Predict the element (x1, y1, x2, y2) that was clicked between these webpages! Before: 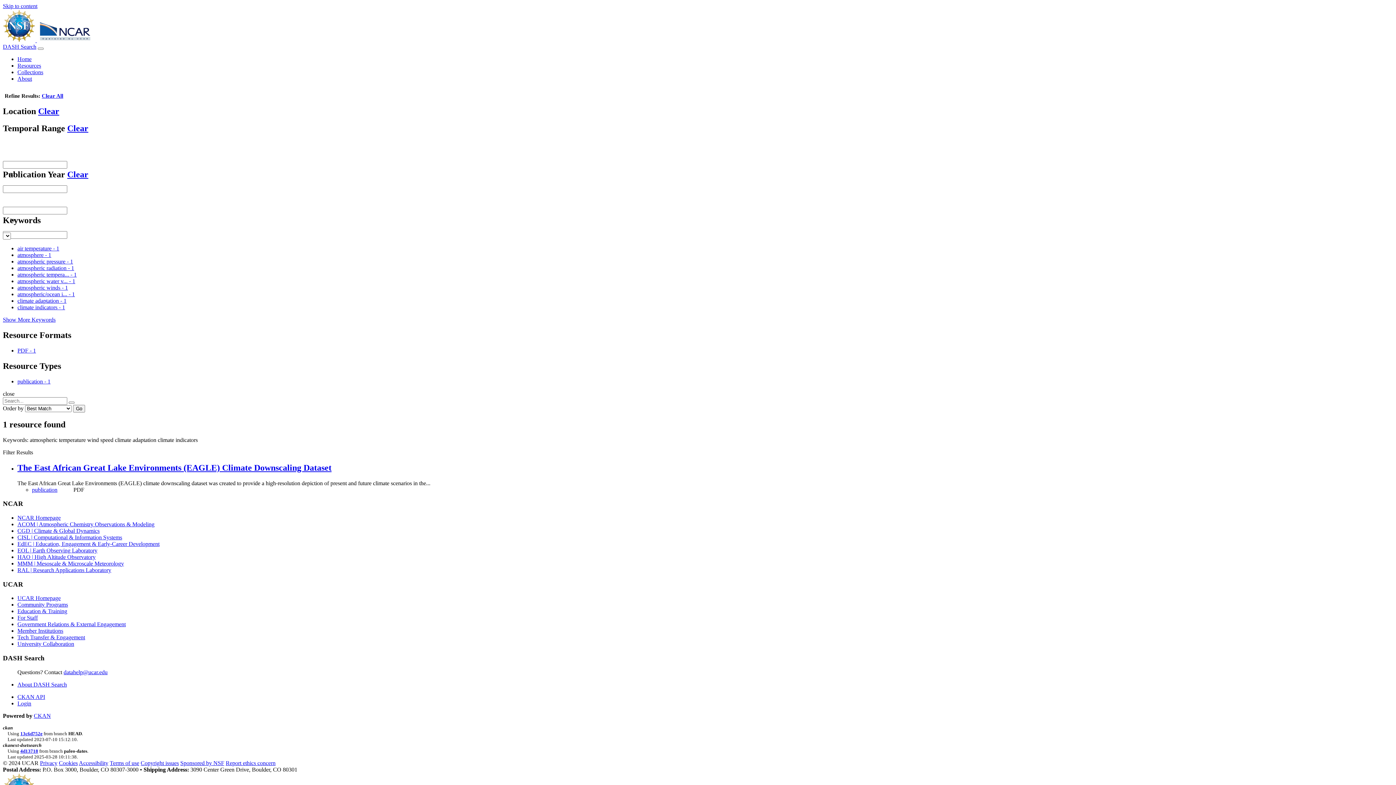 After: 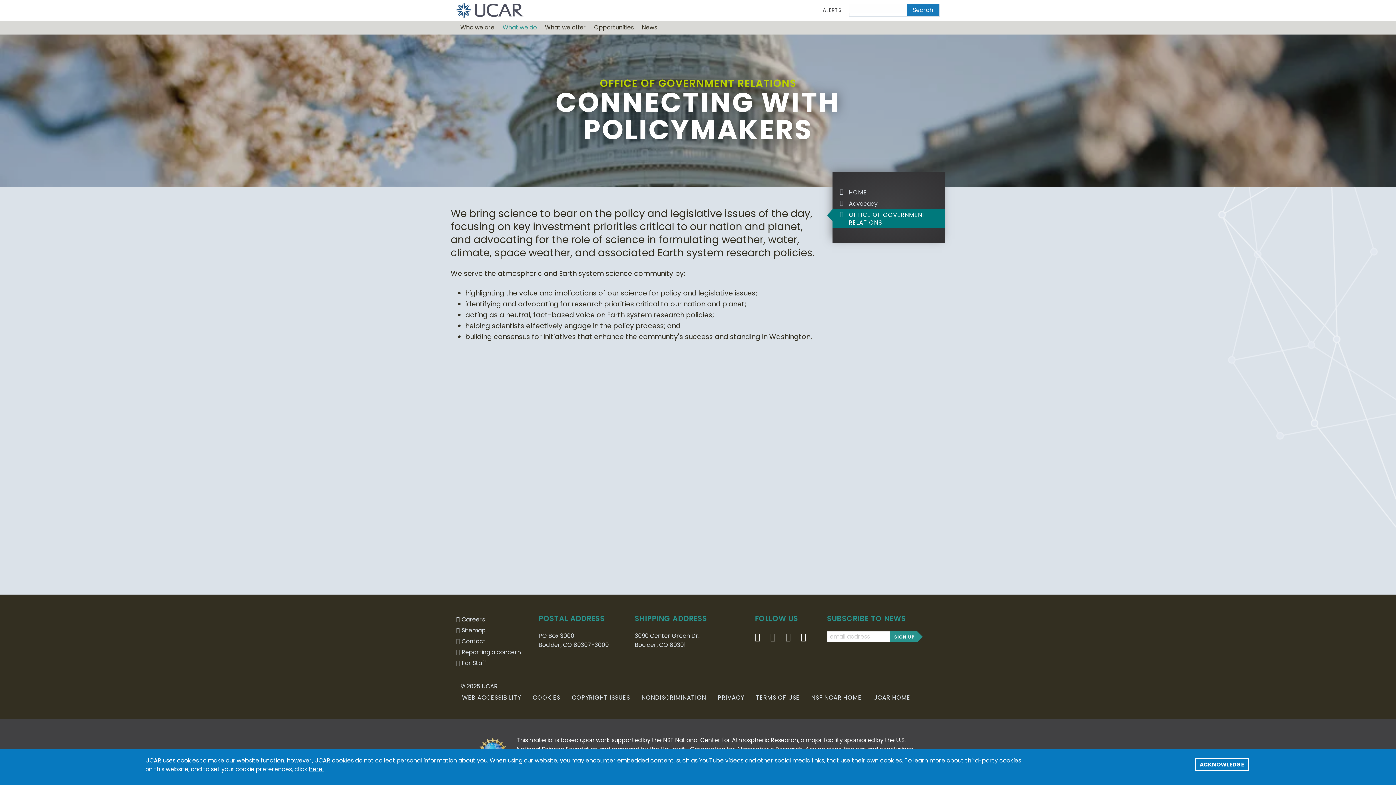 Action: bbox: (17, 621, 125, 627) label: Government Relations & External Engagement